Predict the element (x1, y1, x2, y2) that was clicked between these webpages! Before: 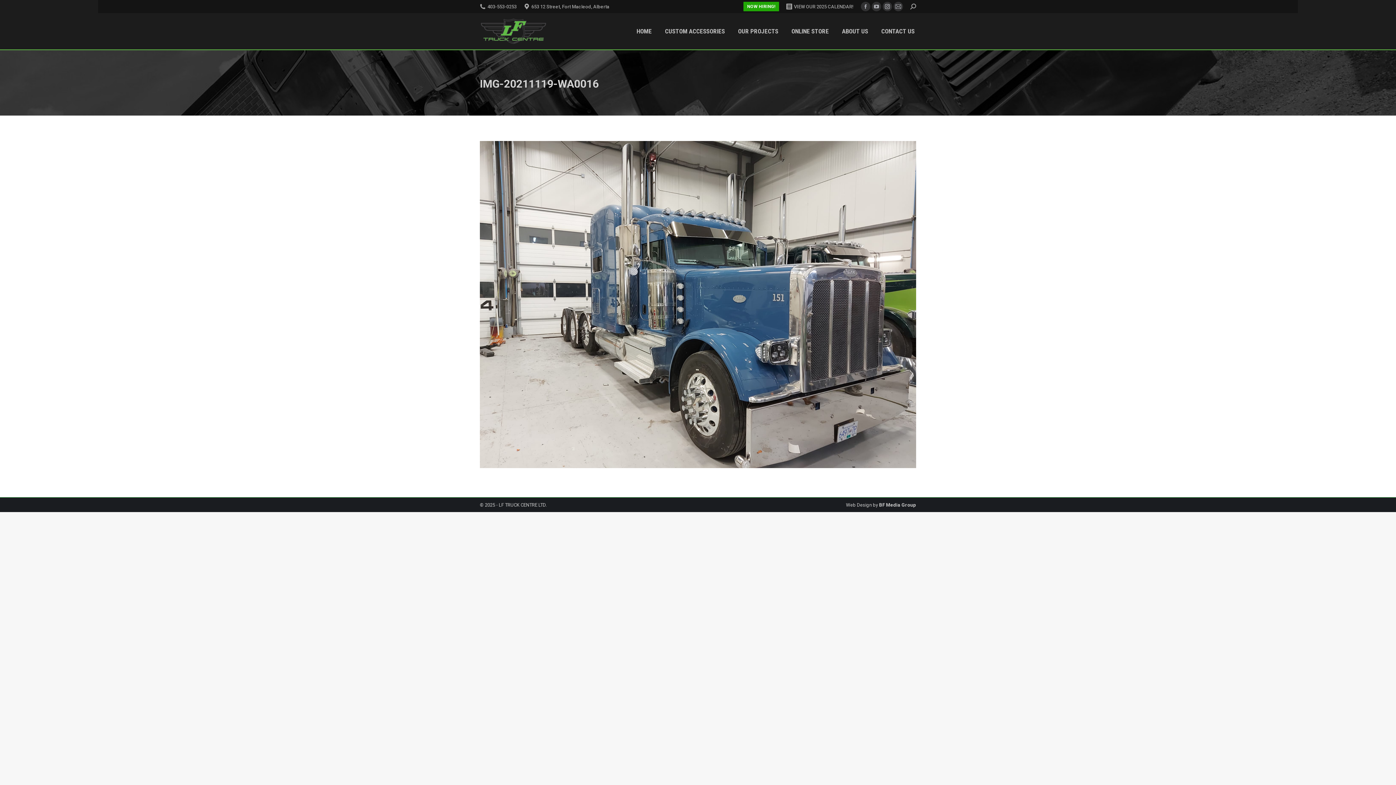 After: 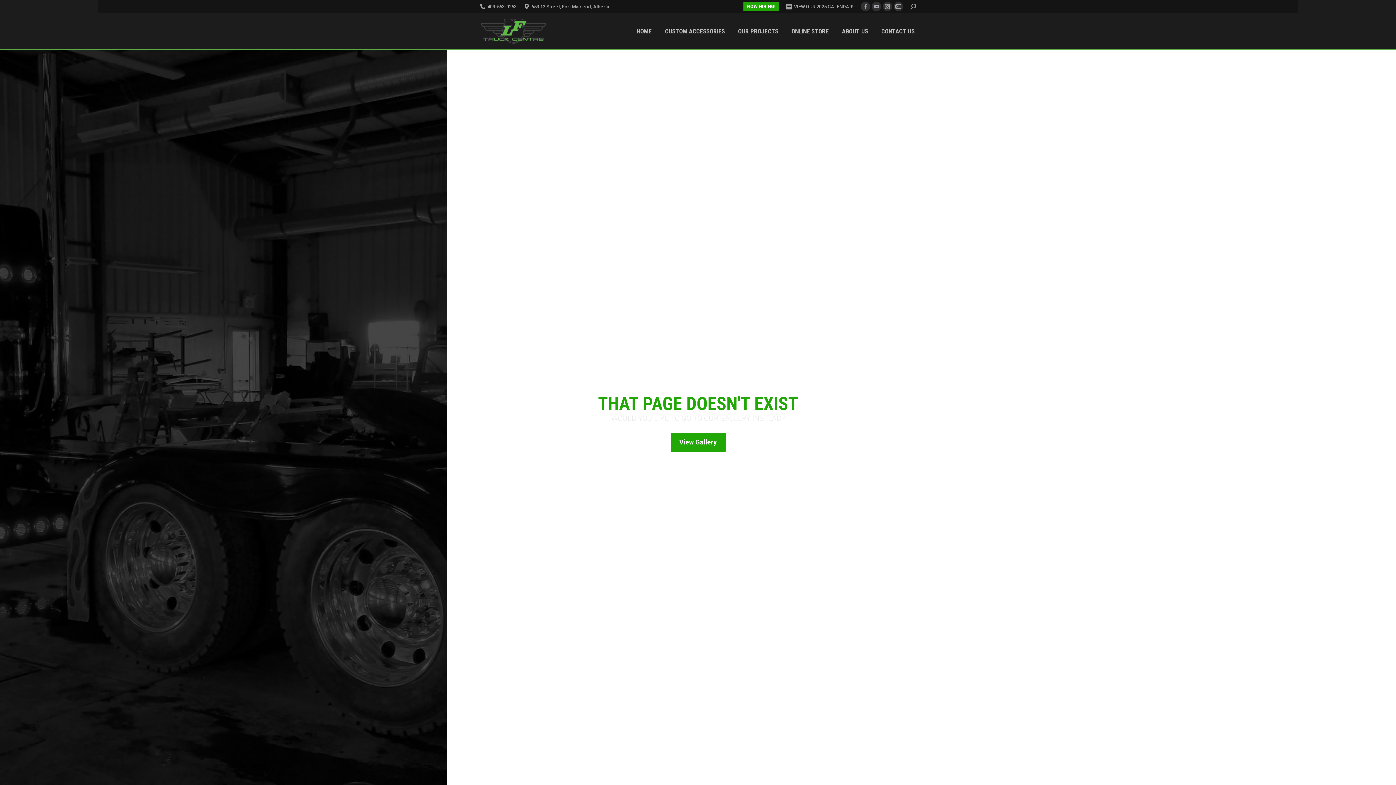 Action: bbox: (743, 1, 779, 11) label: NOW HIRING!